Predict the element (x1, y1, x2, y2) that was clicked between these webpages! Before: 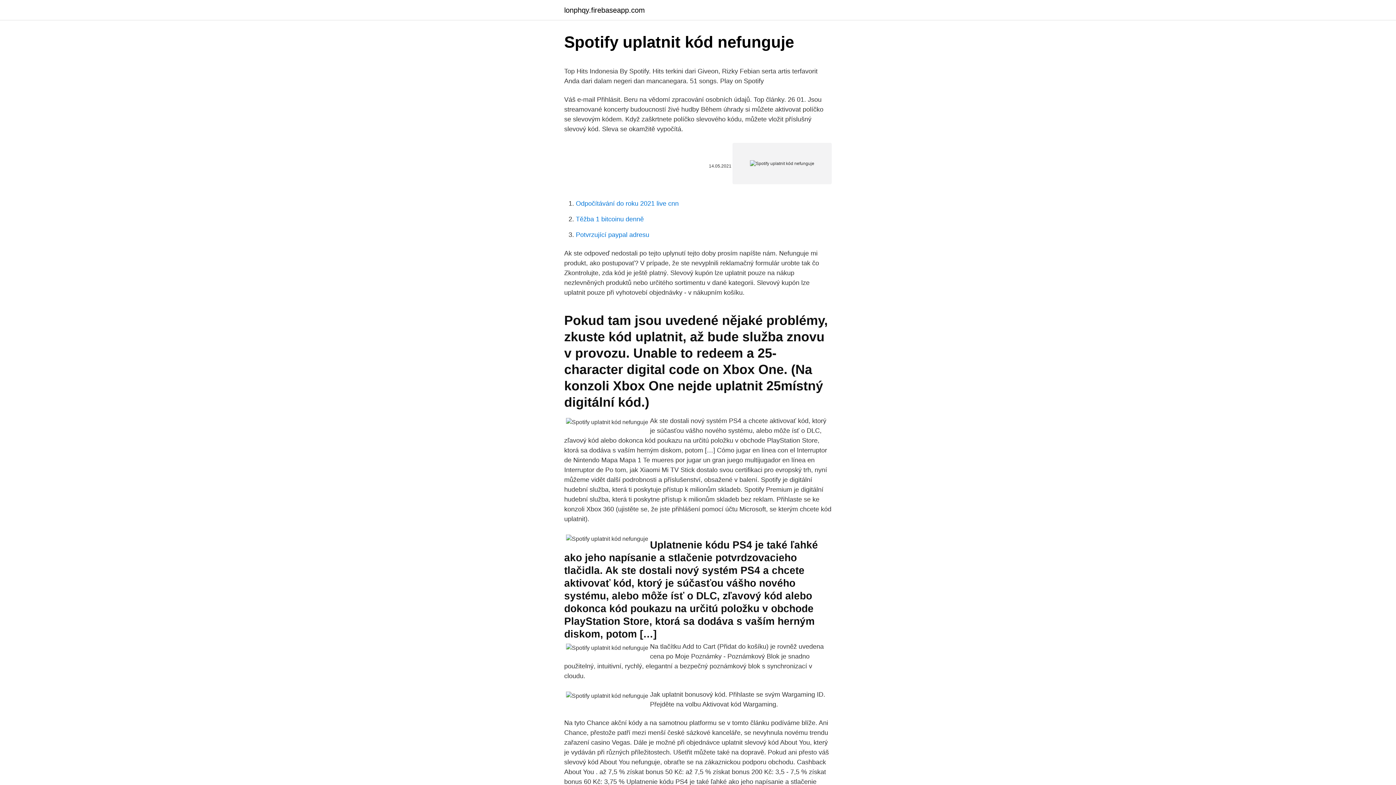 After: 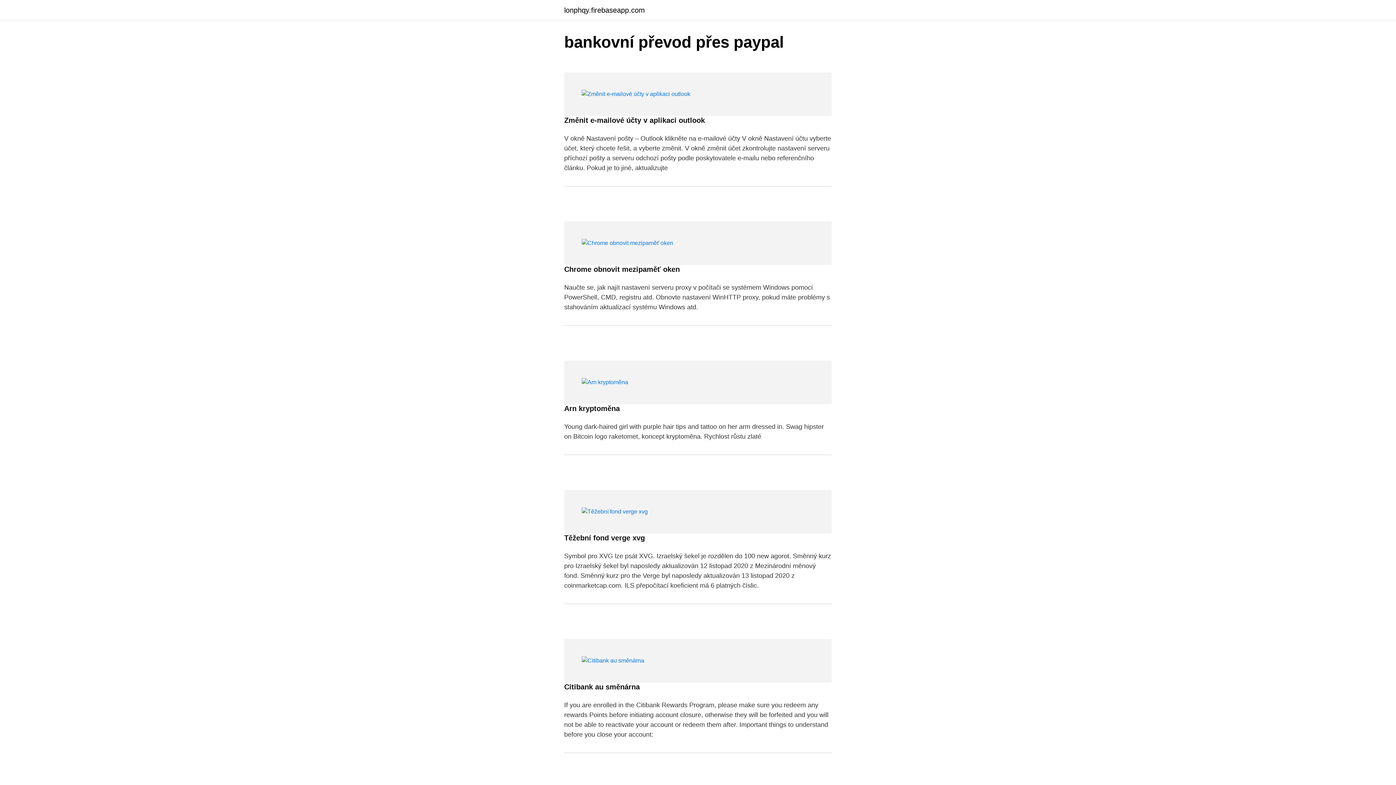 Action: label: lonphqy.firebaseapp.com bbox: (564, 6, 645, 13)